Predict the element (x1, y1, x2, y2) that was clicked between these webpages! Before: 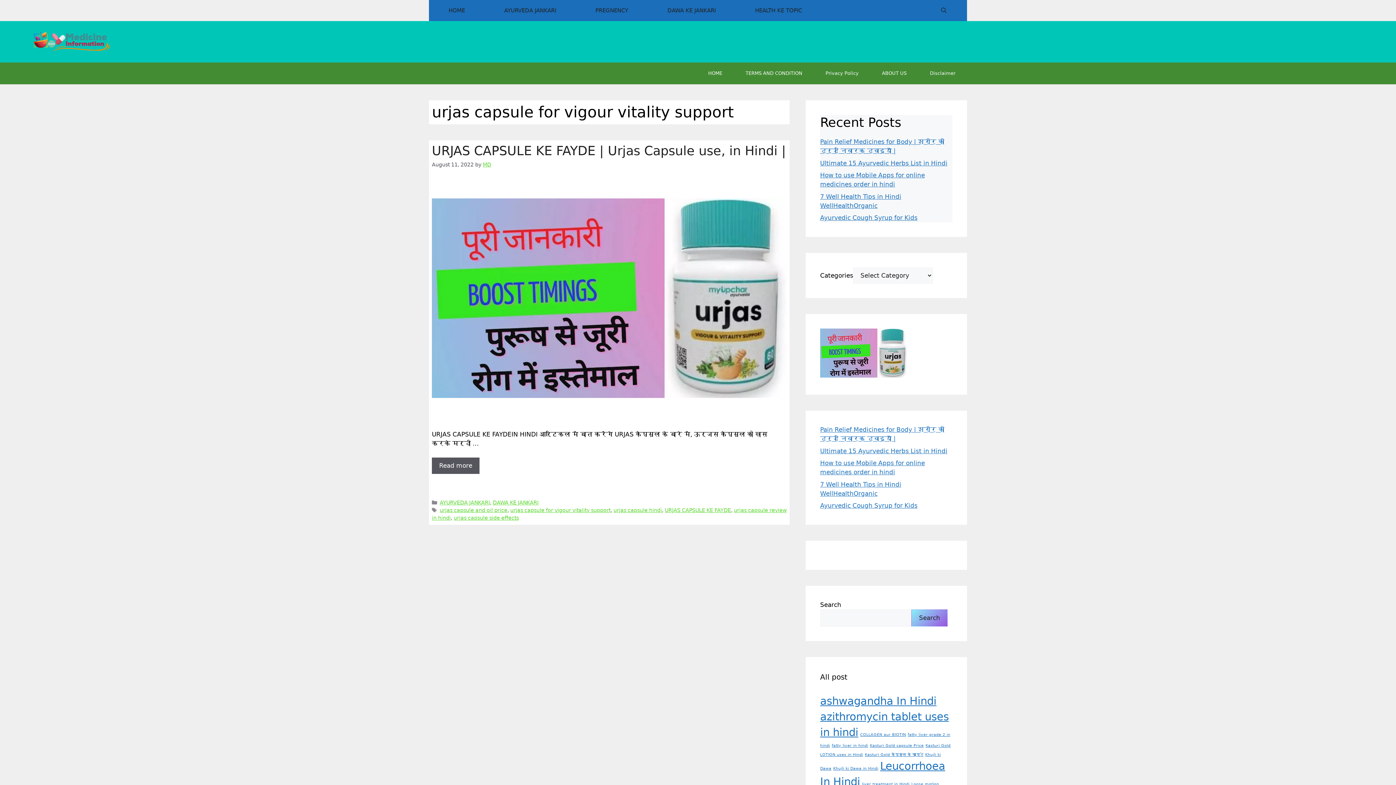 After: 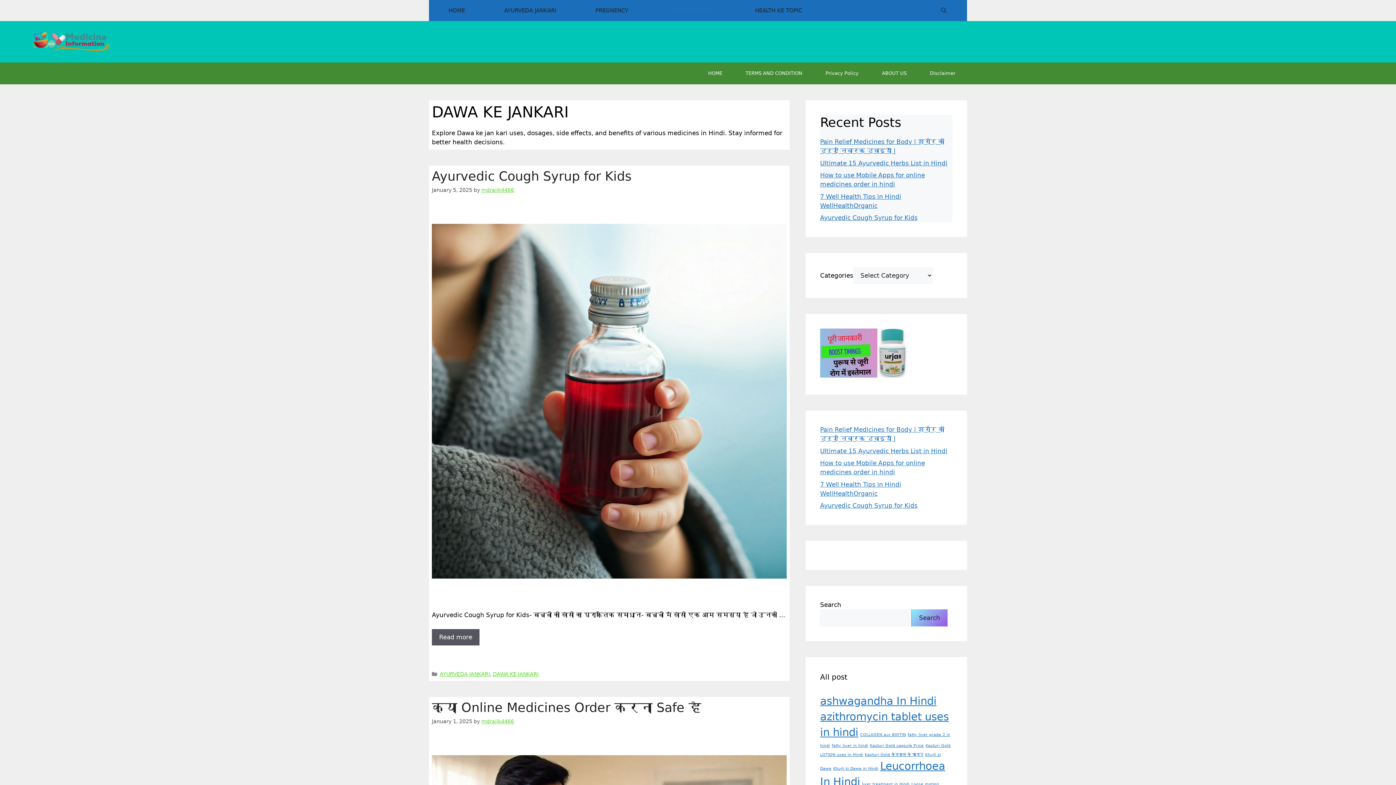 Action: bbox: (492, 500, 538, 505) label: DAWA KE JANKARI